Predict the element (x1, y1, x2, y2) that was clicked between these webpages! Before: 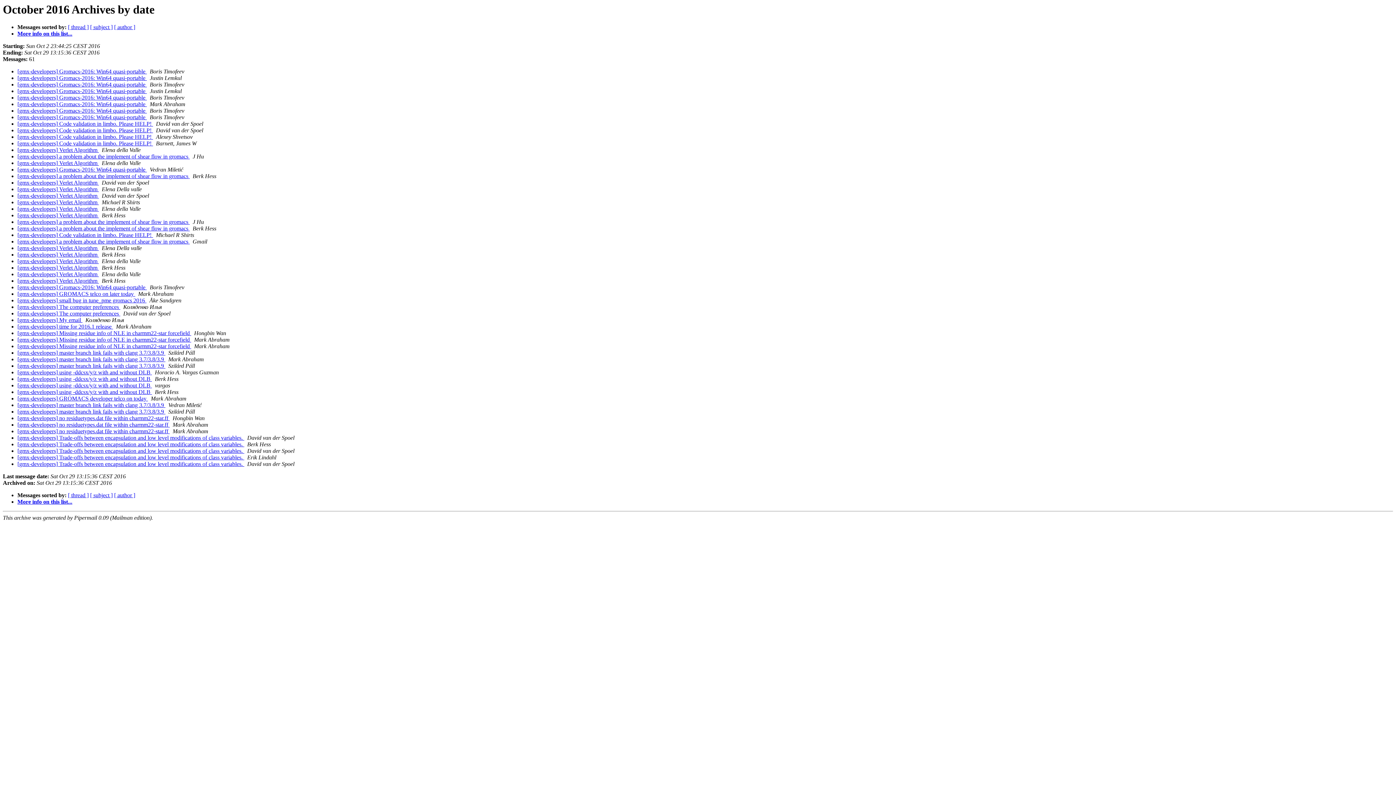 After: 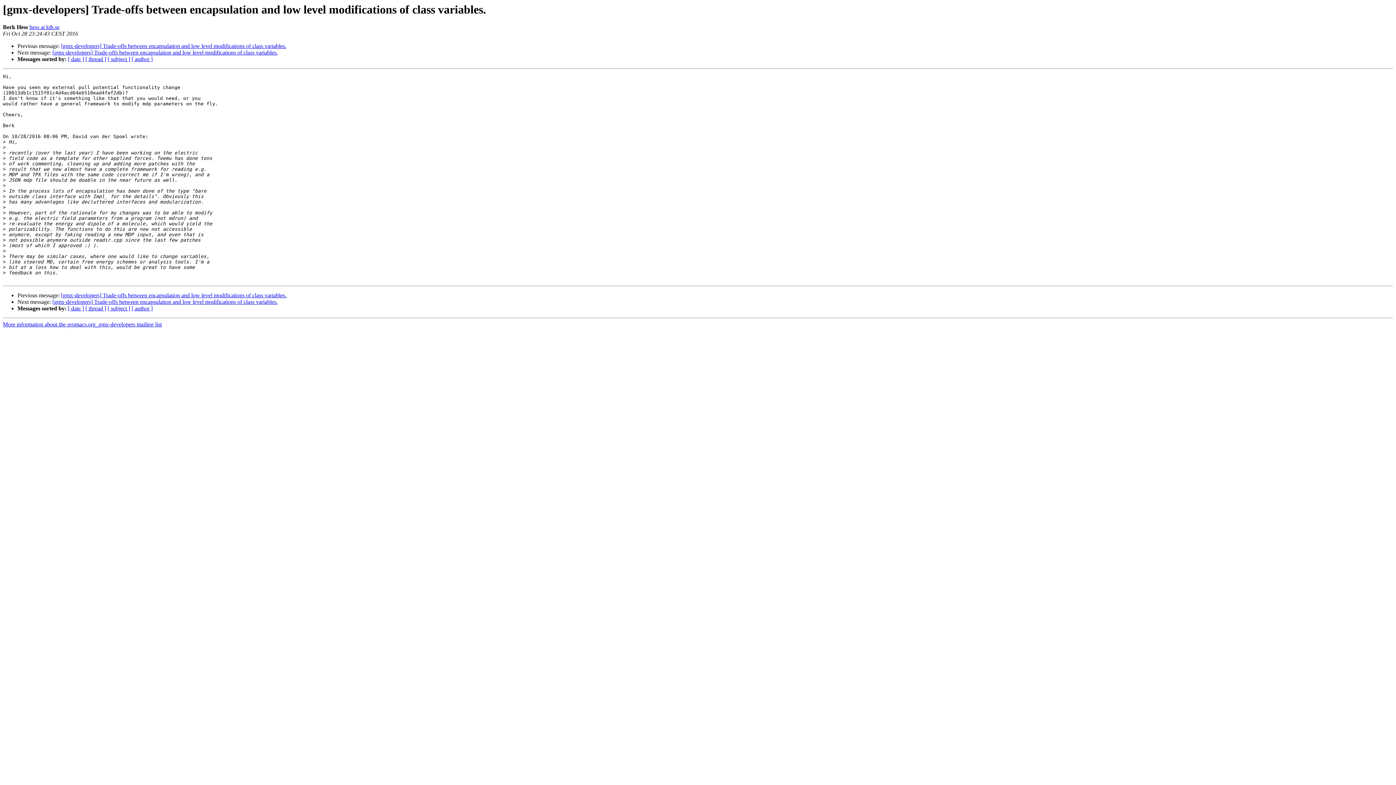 Action: label: [gmx-developers] Trade-offs between encapsulation and low level modifications of class variables.  bbox: (17, 441, 244, 447)